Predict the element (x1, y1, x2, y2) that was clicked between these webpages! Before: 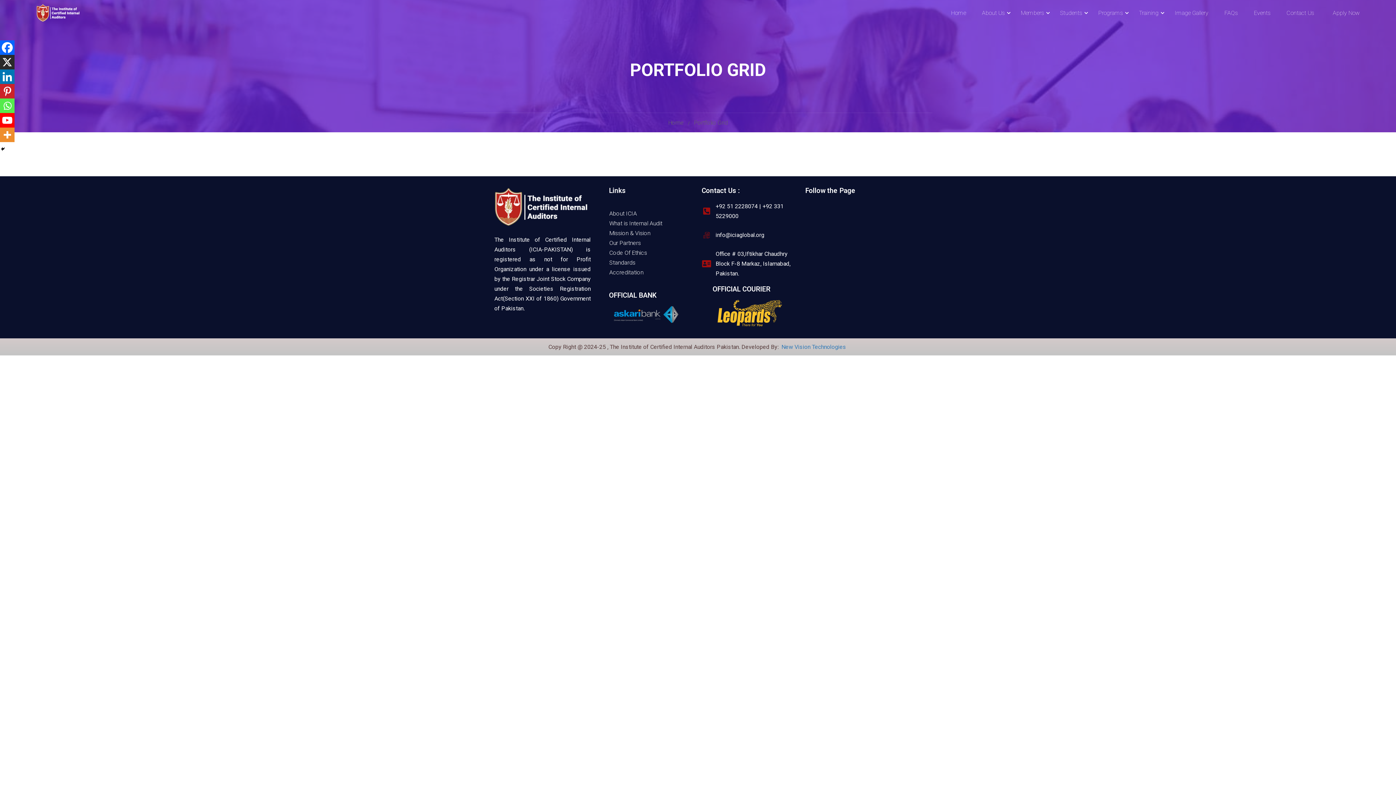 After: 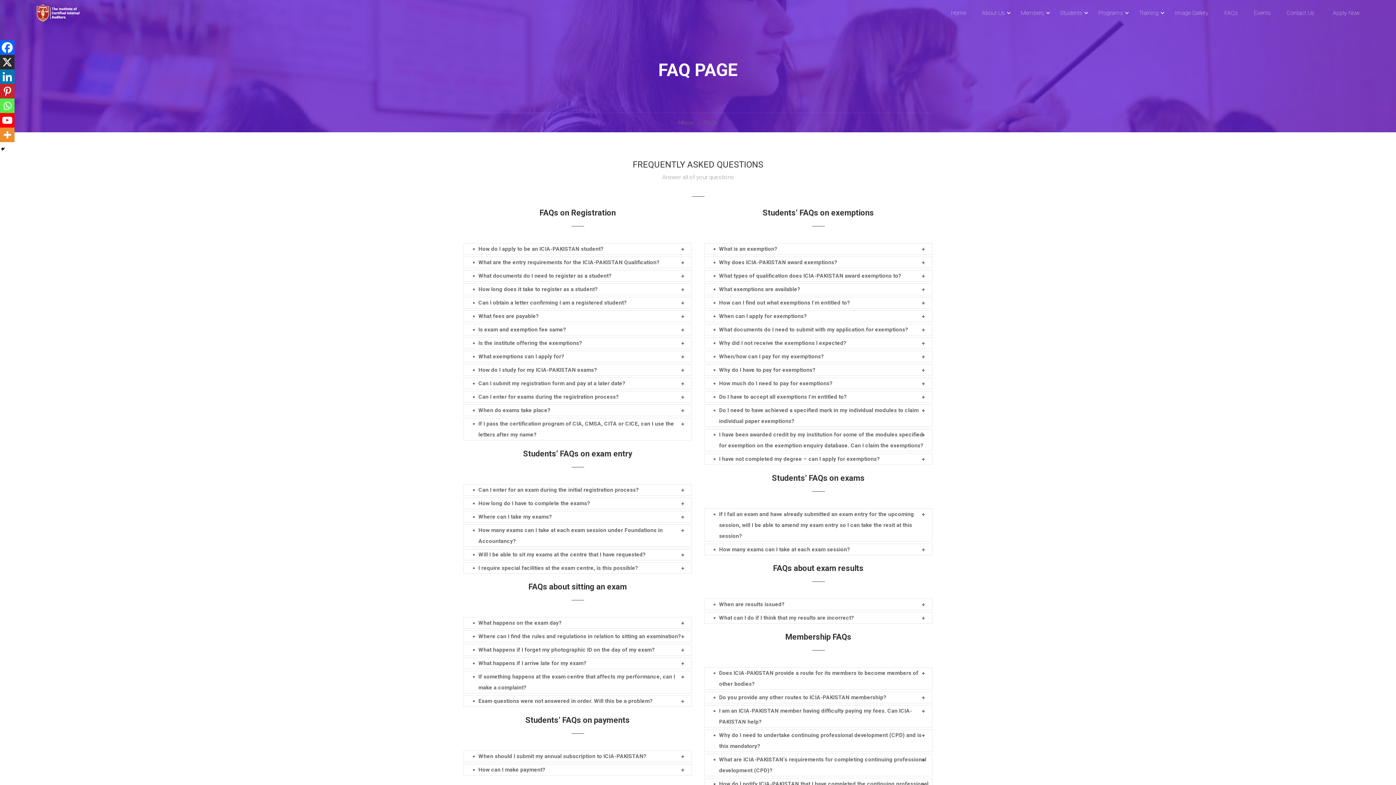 Action: bbox: (1217, 2, 1245, 24) label: FAQs